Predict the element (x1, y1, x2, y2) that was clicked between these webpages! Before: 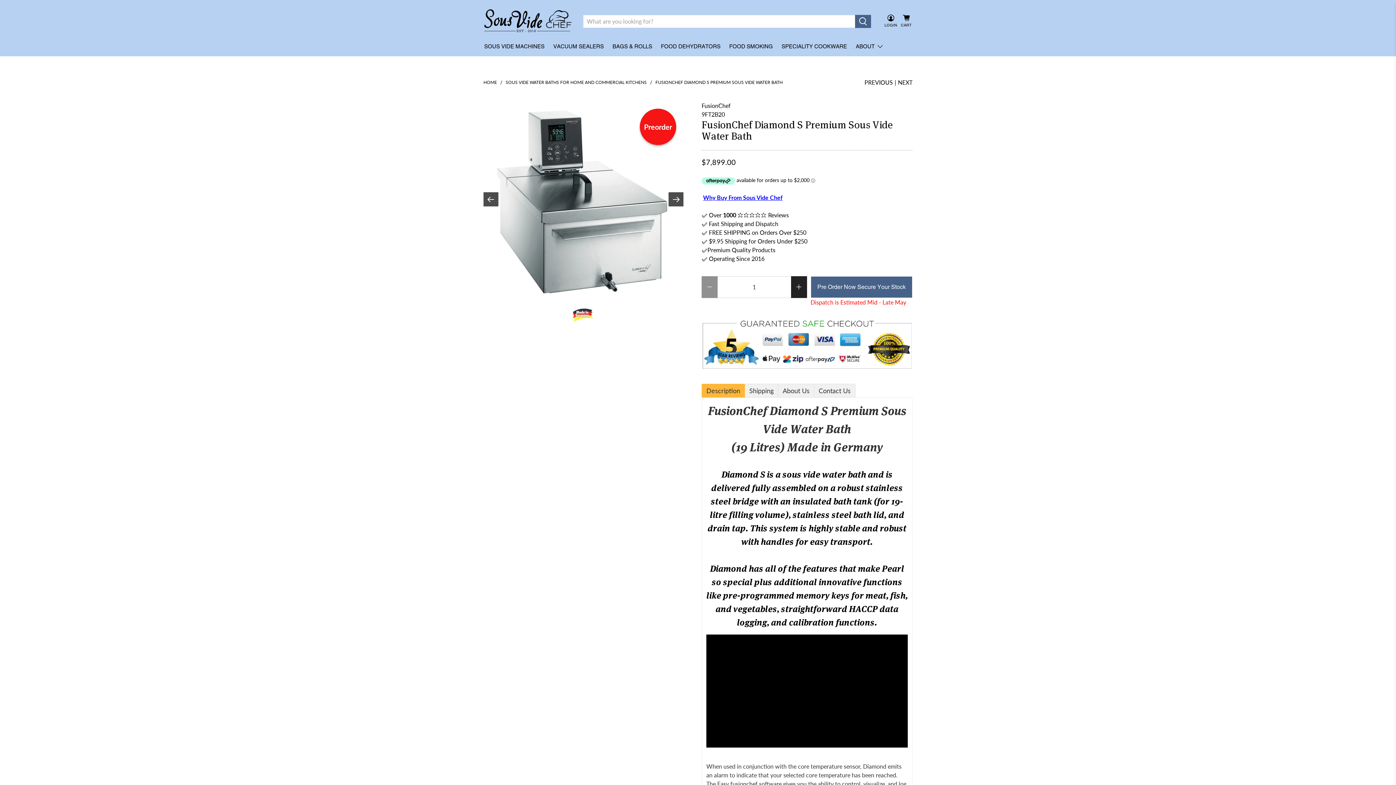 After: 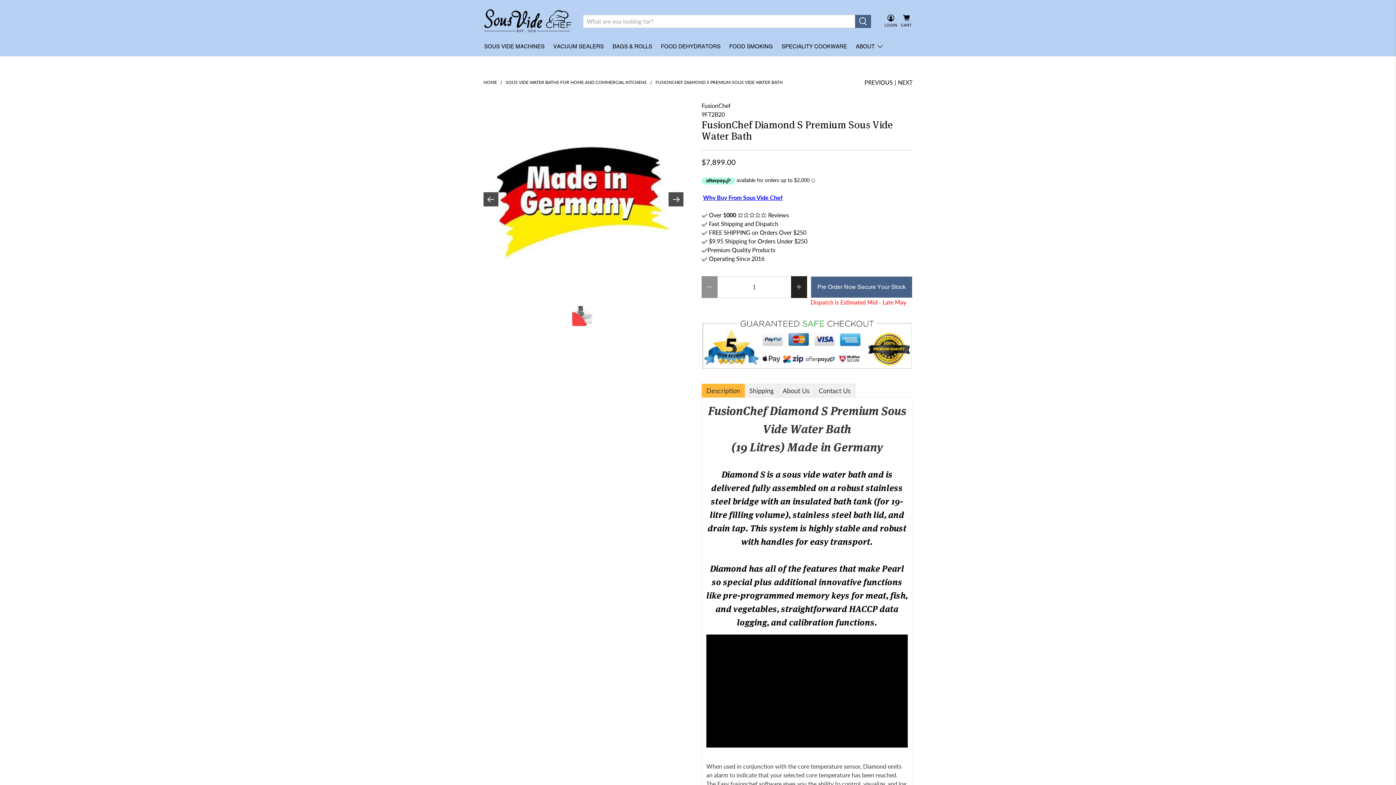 Action: bbox: (483, 192, 498, 206)